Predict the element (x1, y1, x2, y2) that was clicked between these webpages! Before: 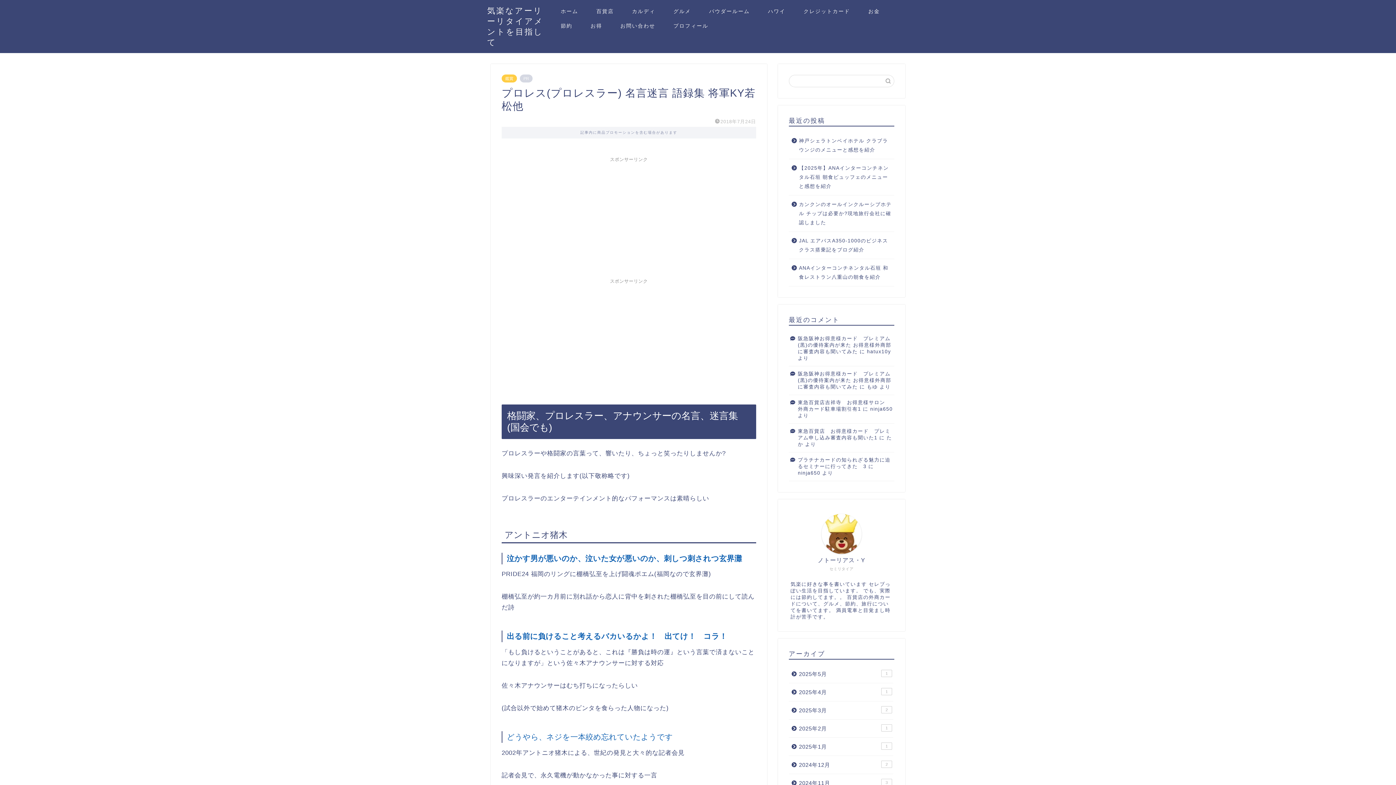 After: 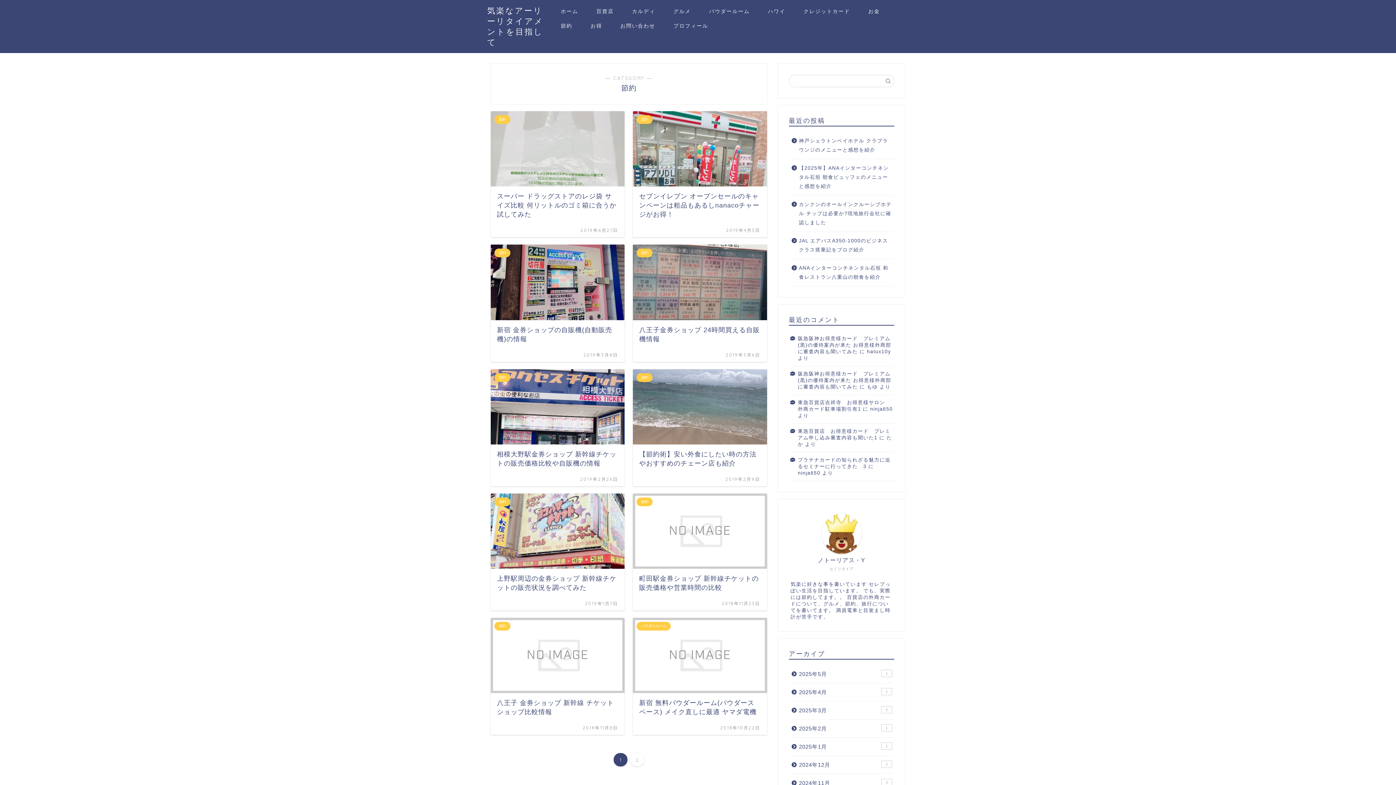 Action: bbox: (551, 20, 581, 34) label: 節約